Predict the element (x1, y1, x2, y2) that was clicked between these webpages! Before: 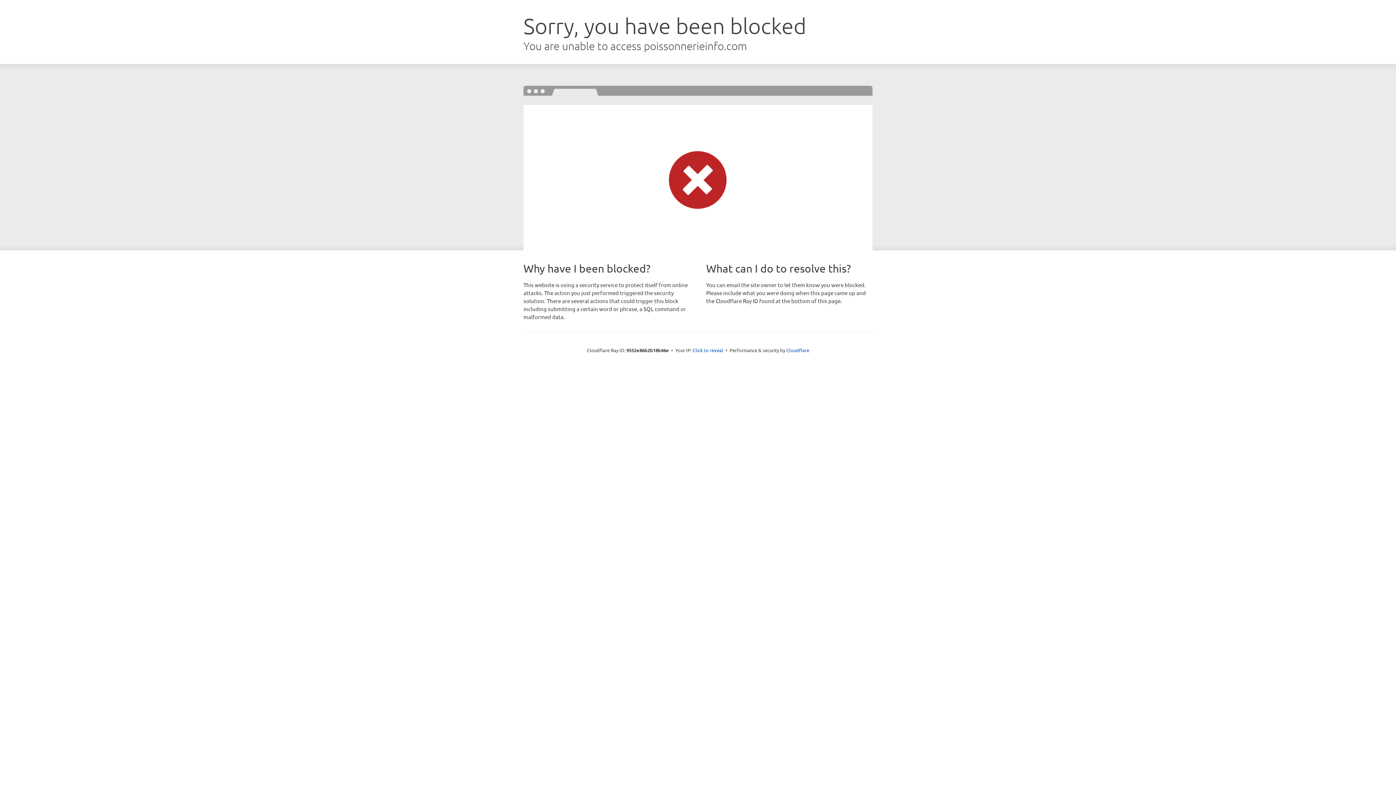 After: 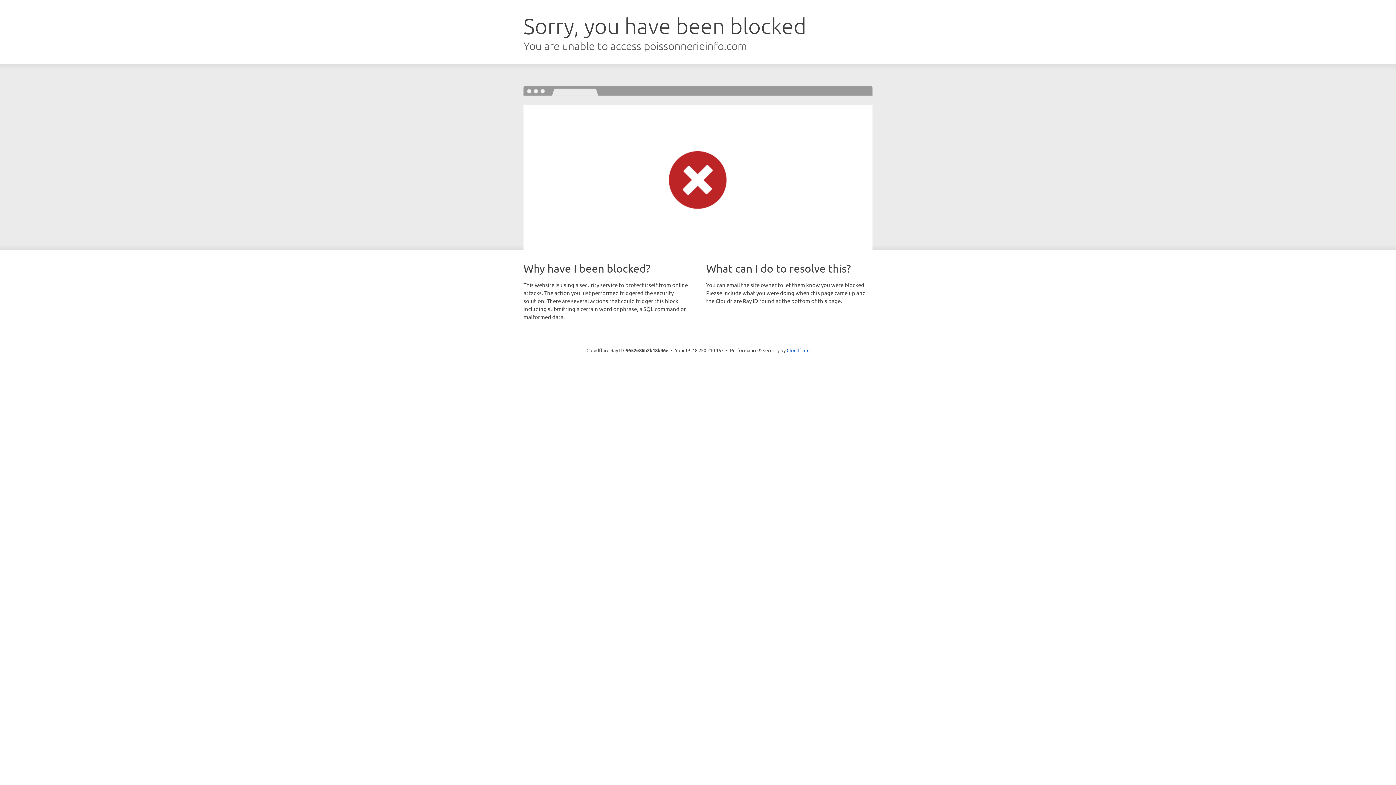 Action: bbox: (692, 346, 723, 353) label: Click to reveal